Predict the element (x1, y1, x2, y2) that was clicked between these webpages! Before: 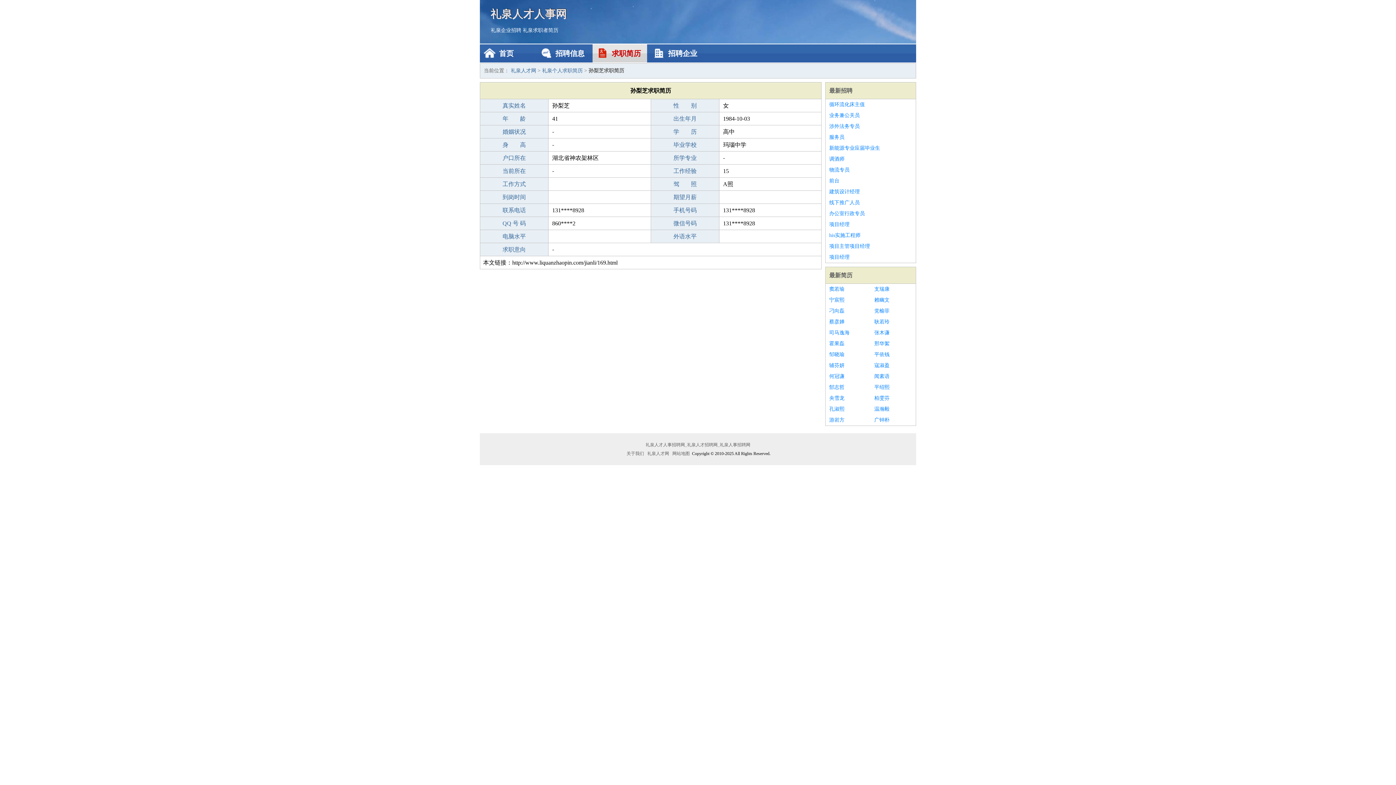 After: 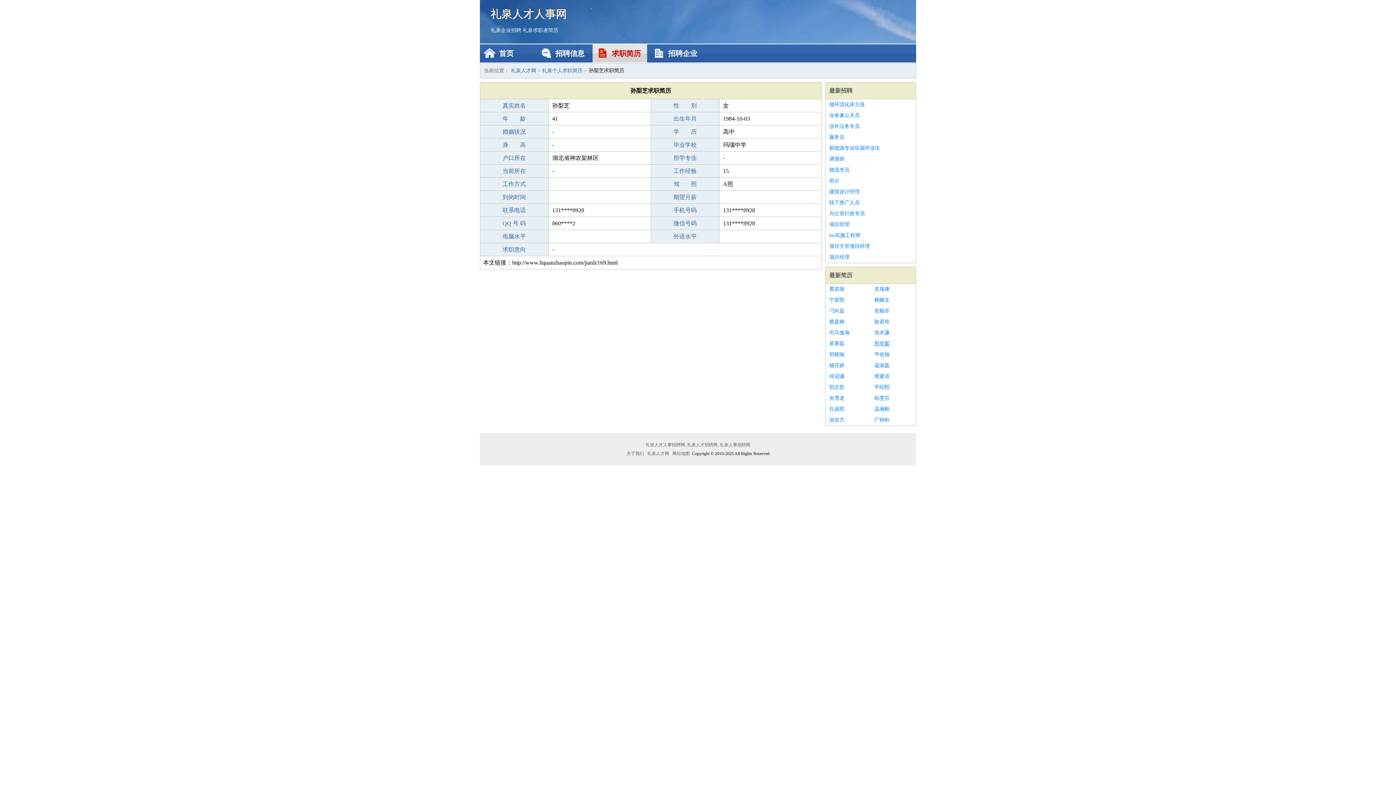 Action: label: 邢华絮 bbox: (874, 338, 912, 349)